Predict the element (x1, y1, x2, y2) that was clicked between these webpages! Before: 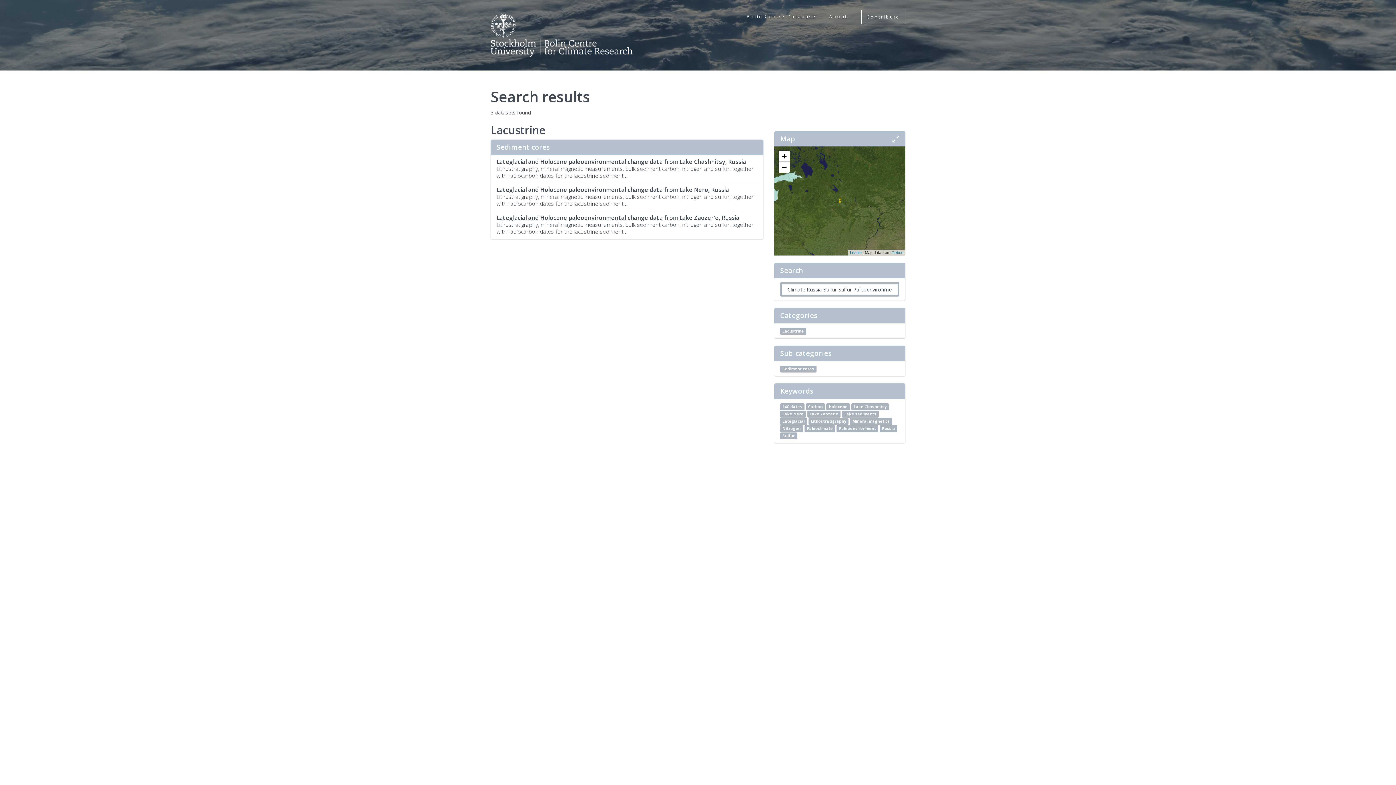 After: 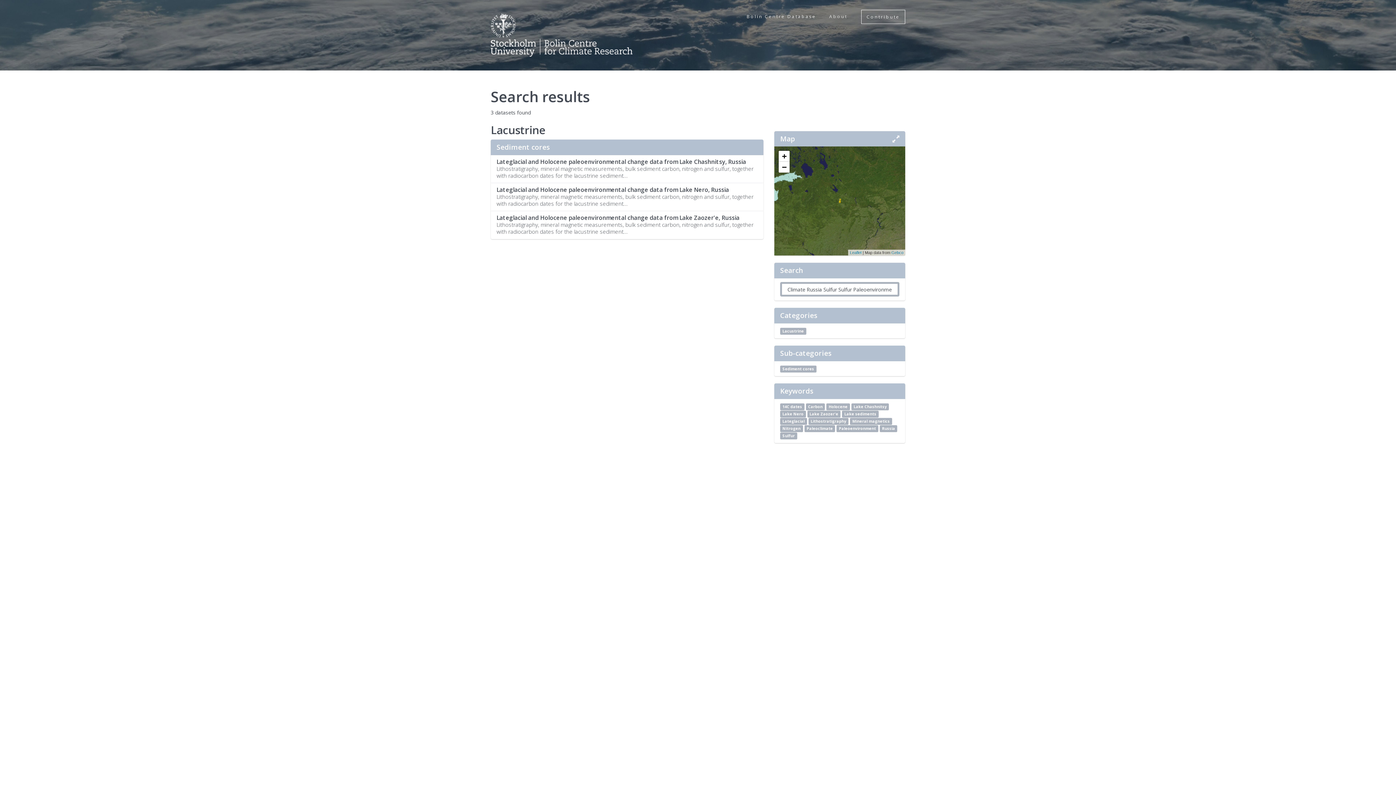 Action: bbox: (808, 418, 848, 425) label: Lithostratigraphy